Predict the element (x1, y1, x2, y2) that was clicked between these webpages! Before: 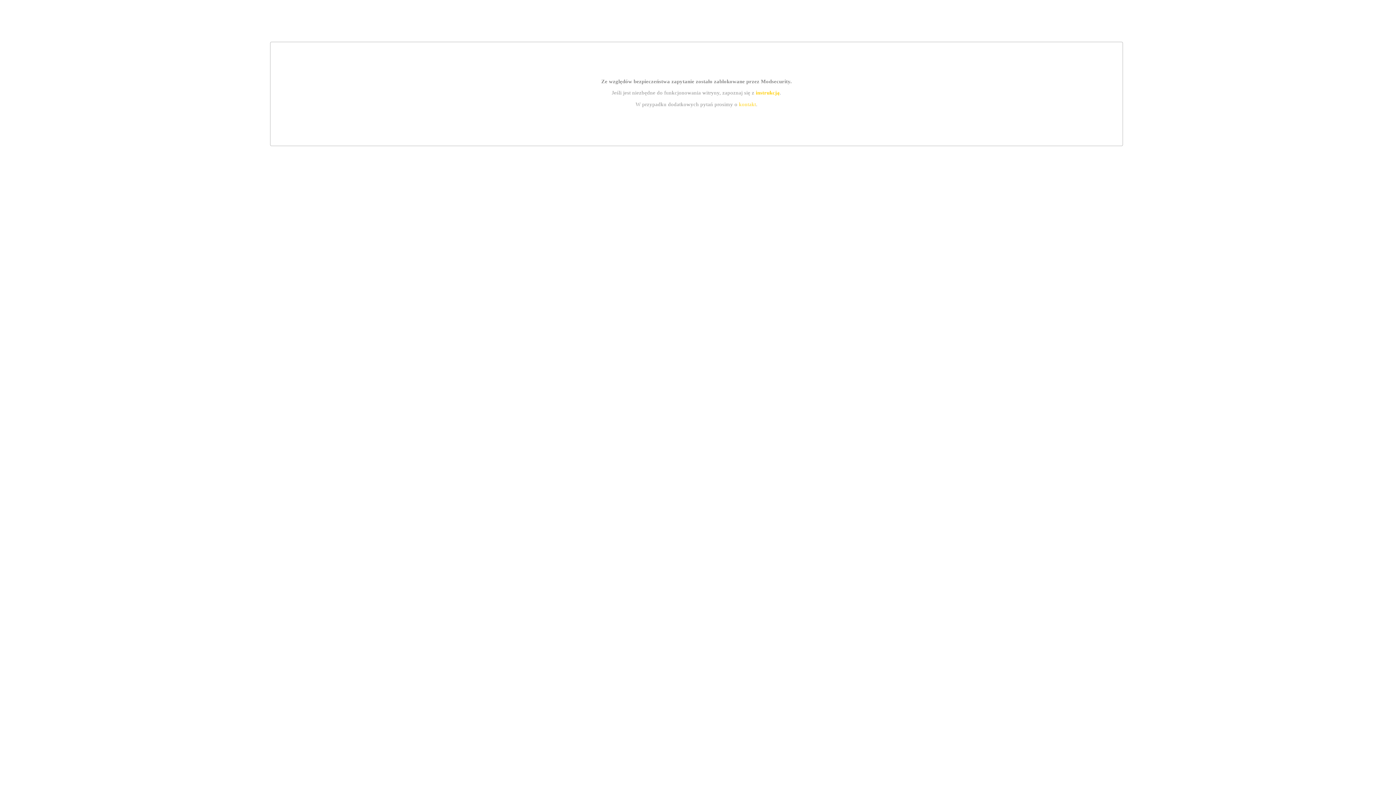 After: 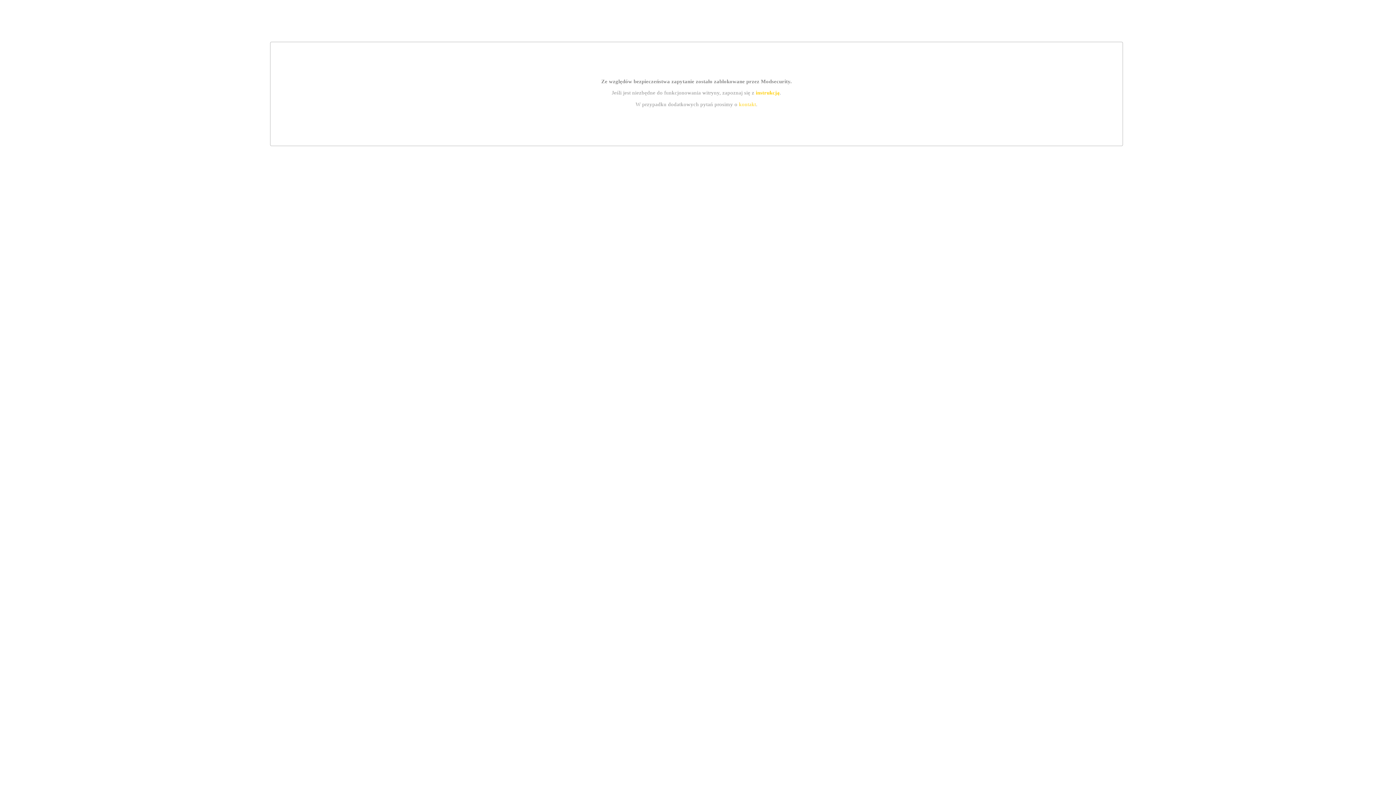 Action: bbox: (755, 89, 779, 95) label: instrukcją